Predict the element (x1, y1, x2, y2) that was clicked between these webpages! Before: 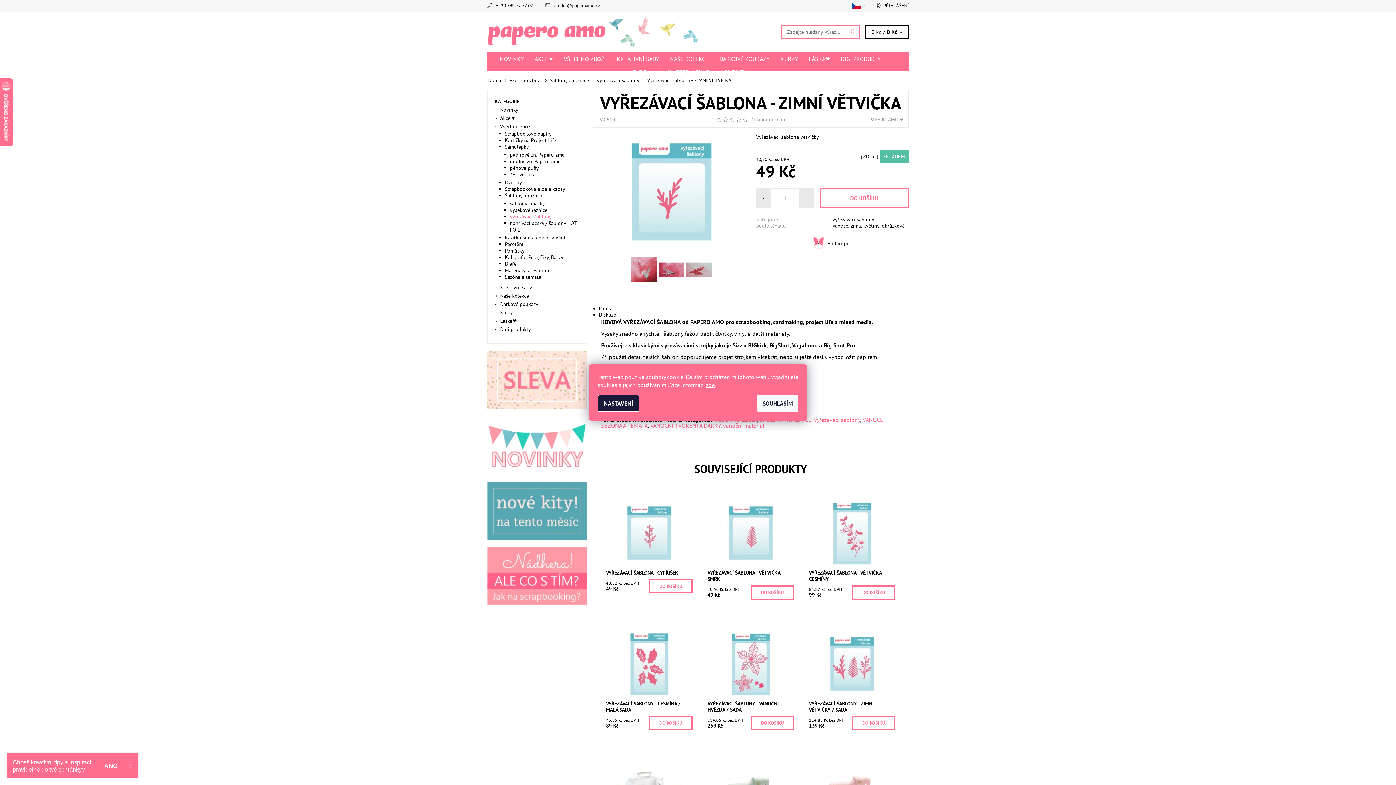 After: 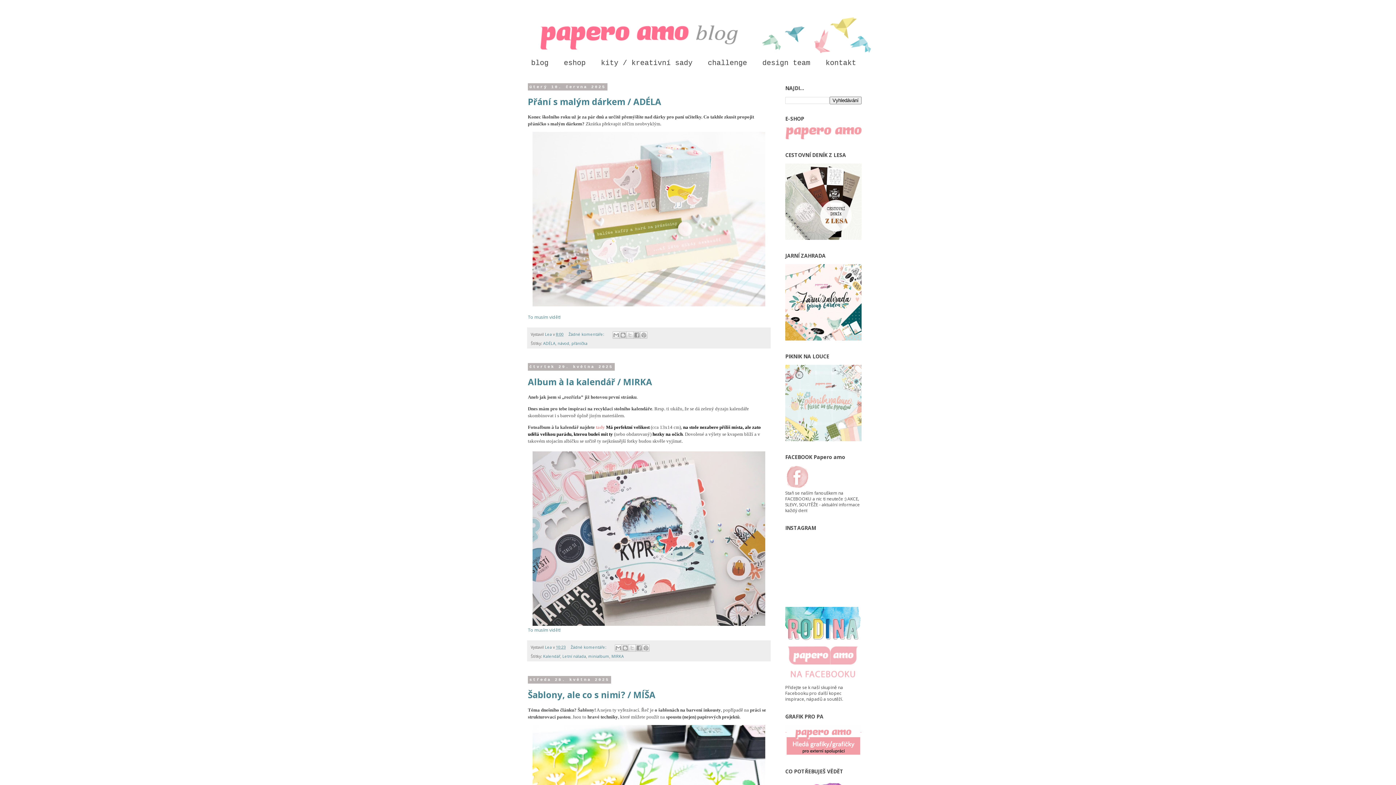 Action: label: BLOG bbox: (627, 65, 651, 78)